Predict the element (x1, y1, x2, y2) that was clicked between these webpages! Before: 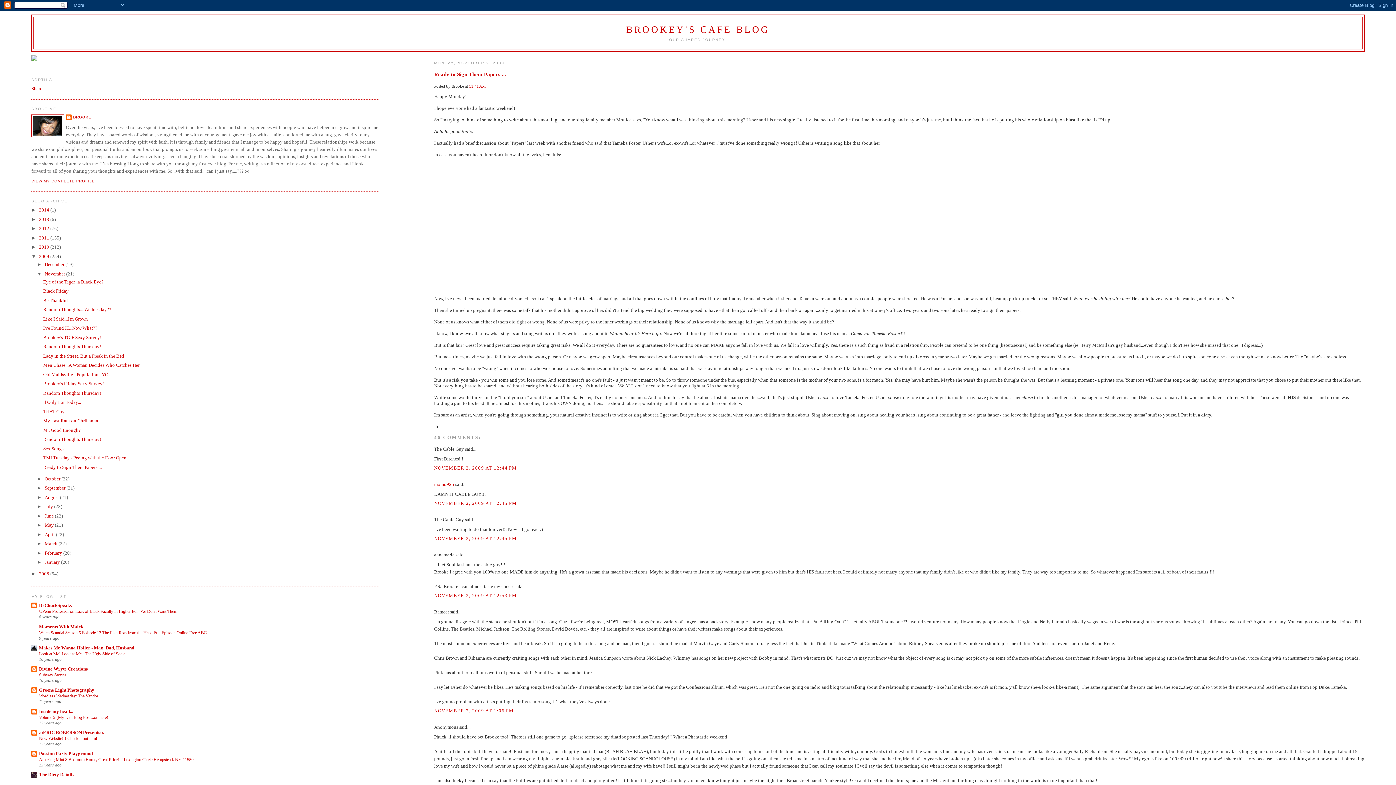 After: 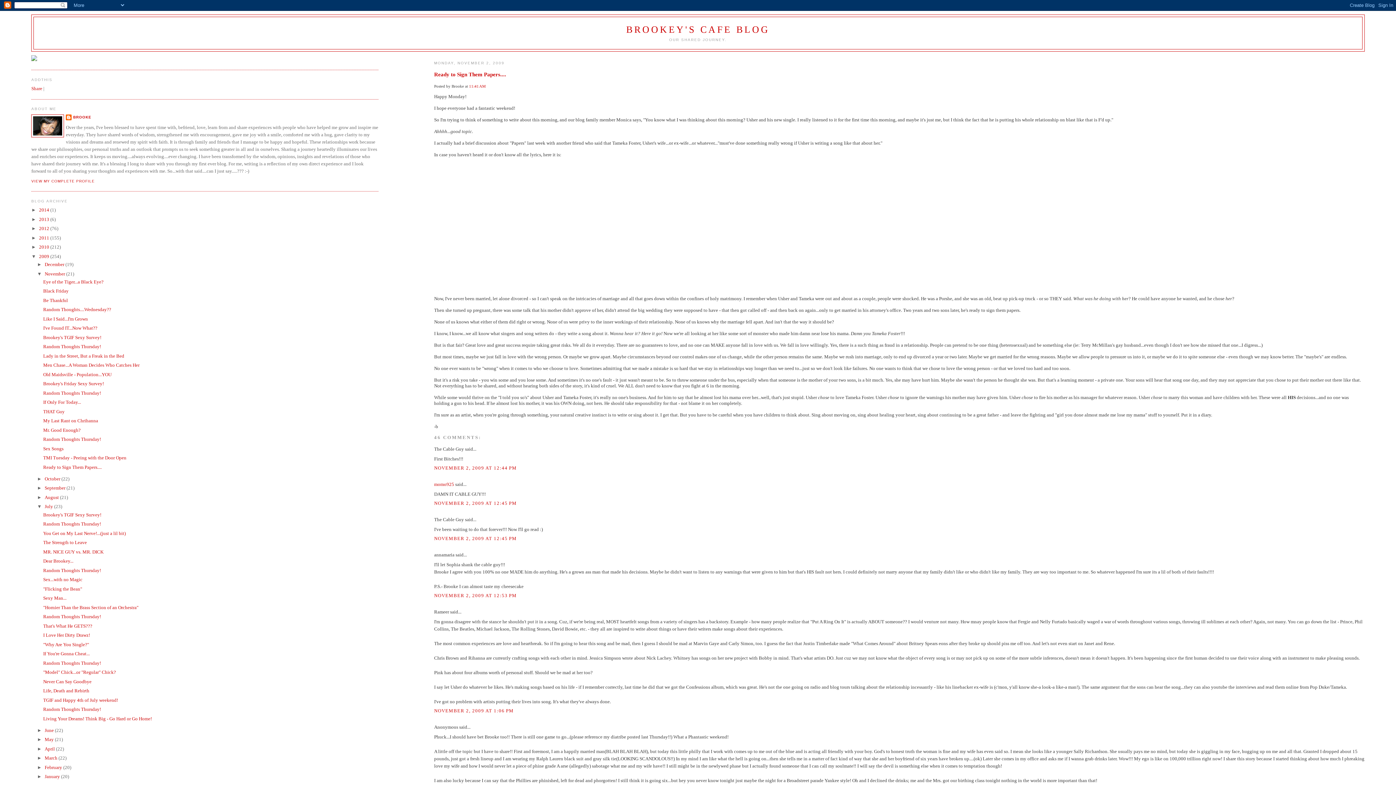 Action: label: ►   bbox: (37, 504, 44, 509)